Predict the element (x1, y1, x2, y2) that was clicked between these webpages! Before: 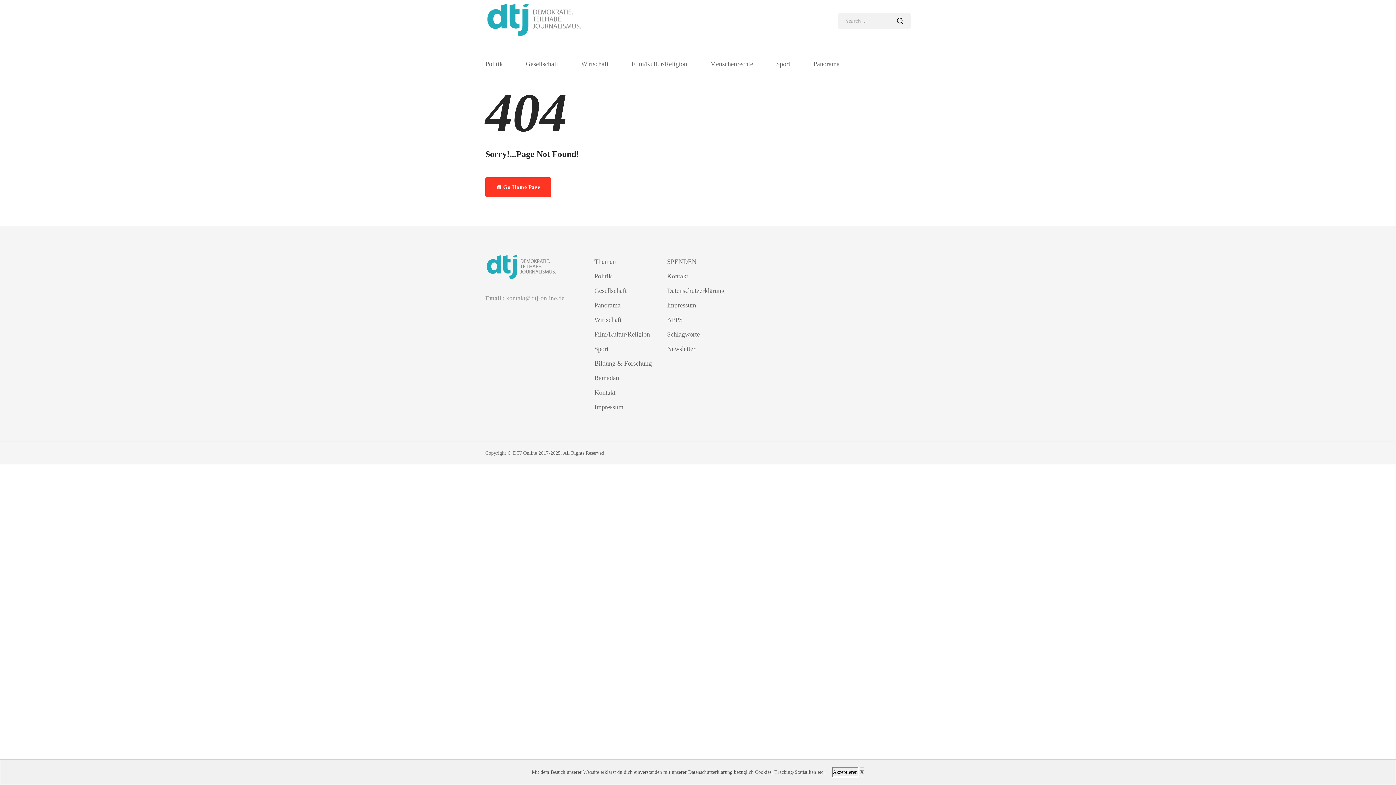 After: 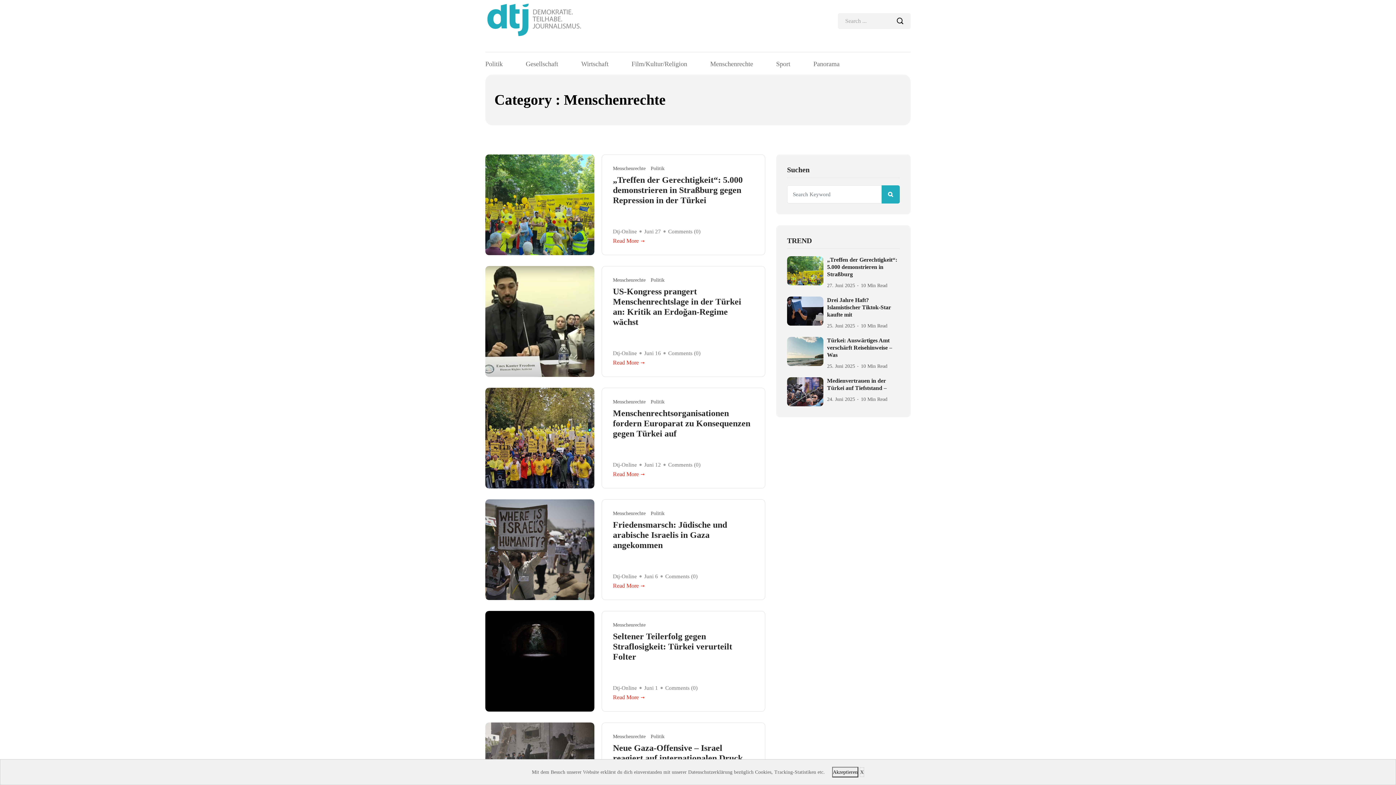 Action: bbox: (710, 60, 753, 67) label: Menschenrechte